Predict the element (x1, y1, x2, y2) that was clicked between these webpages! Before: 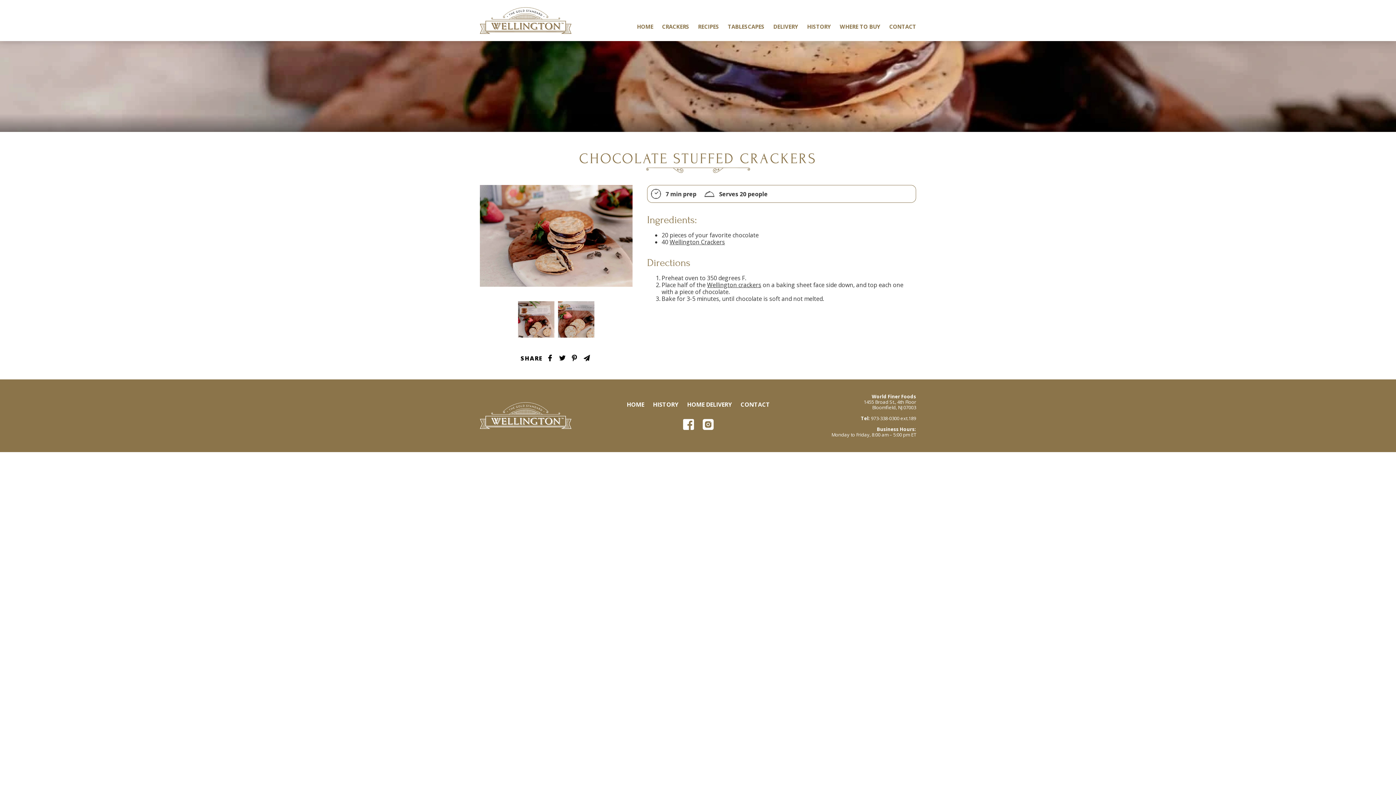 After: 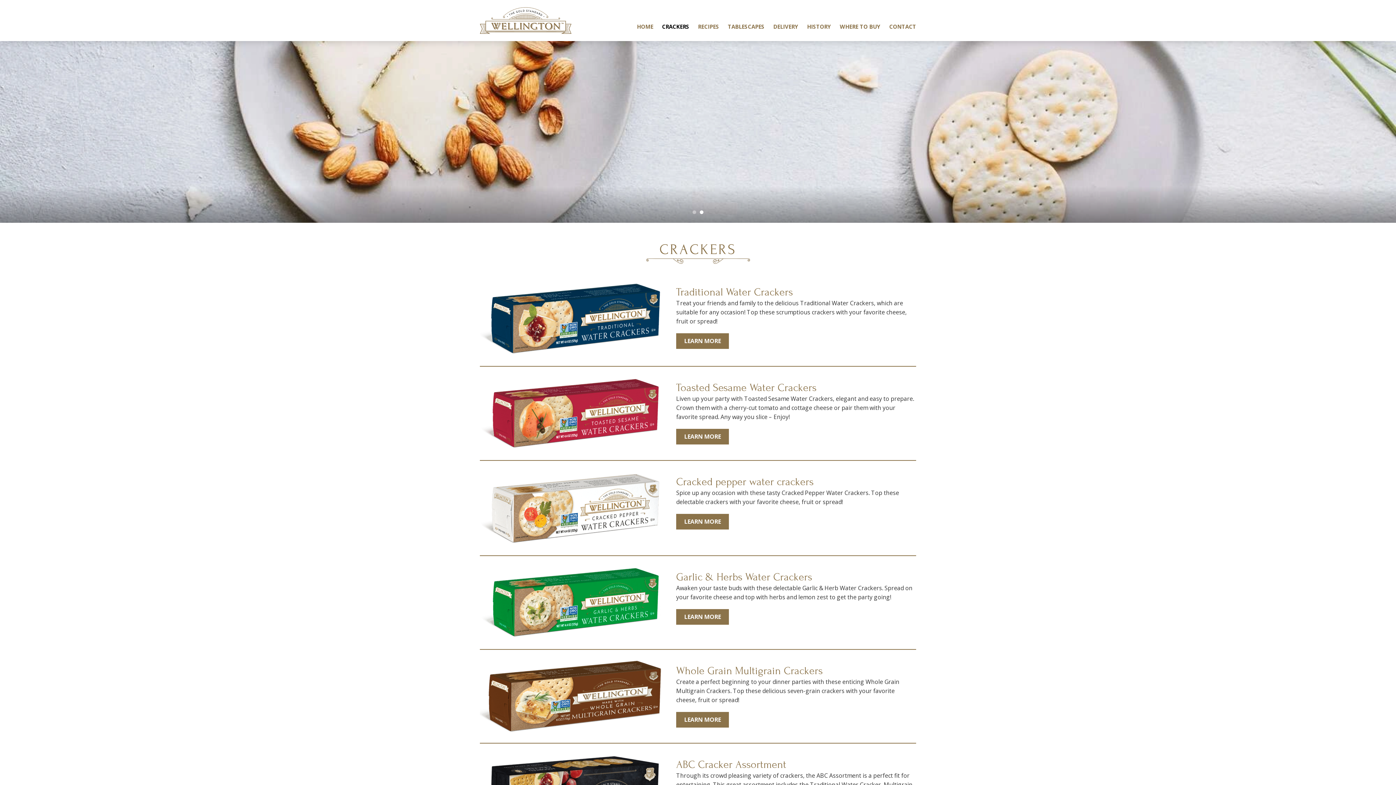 Action: bbox: (662, 23, 689, 29) label: CRACKERS